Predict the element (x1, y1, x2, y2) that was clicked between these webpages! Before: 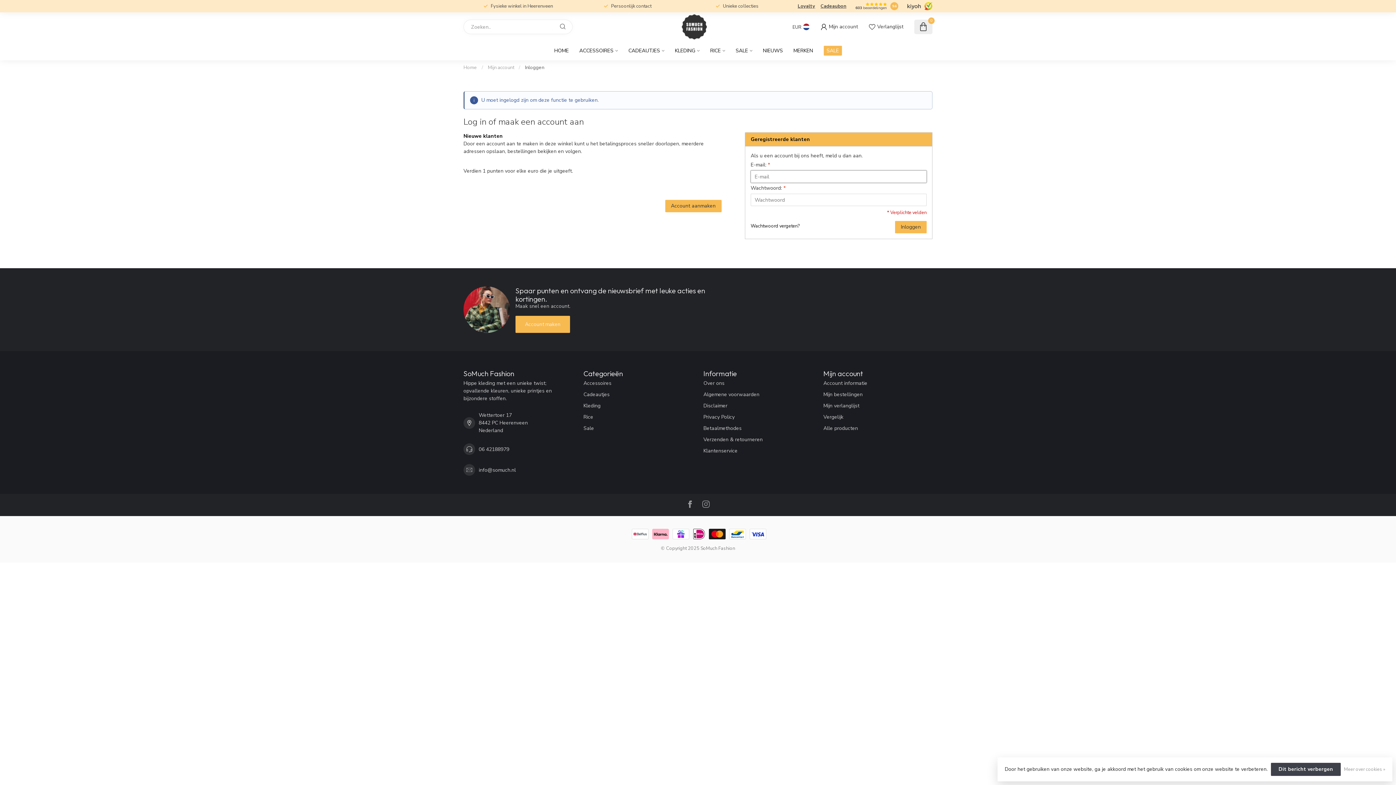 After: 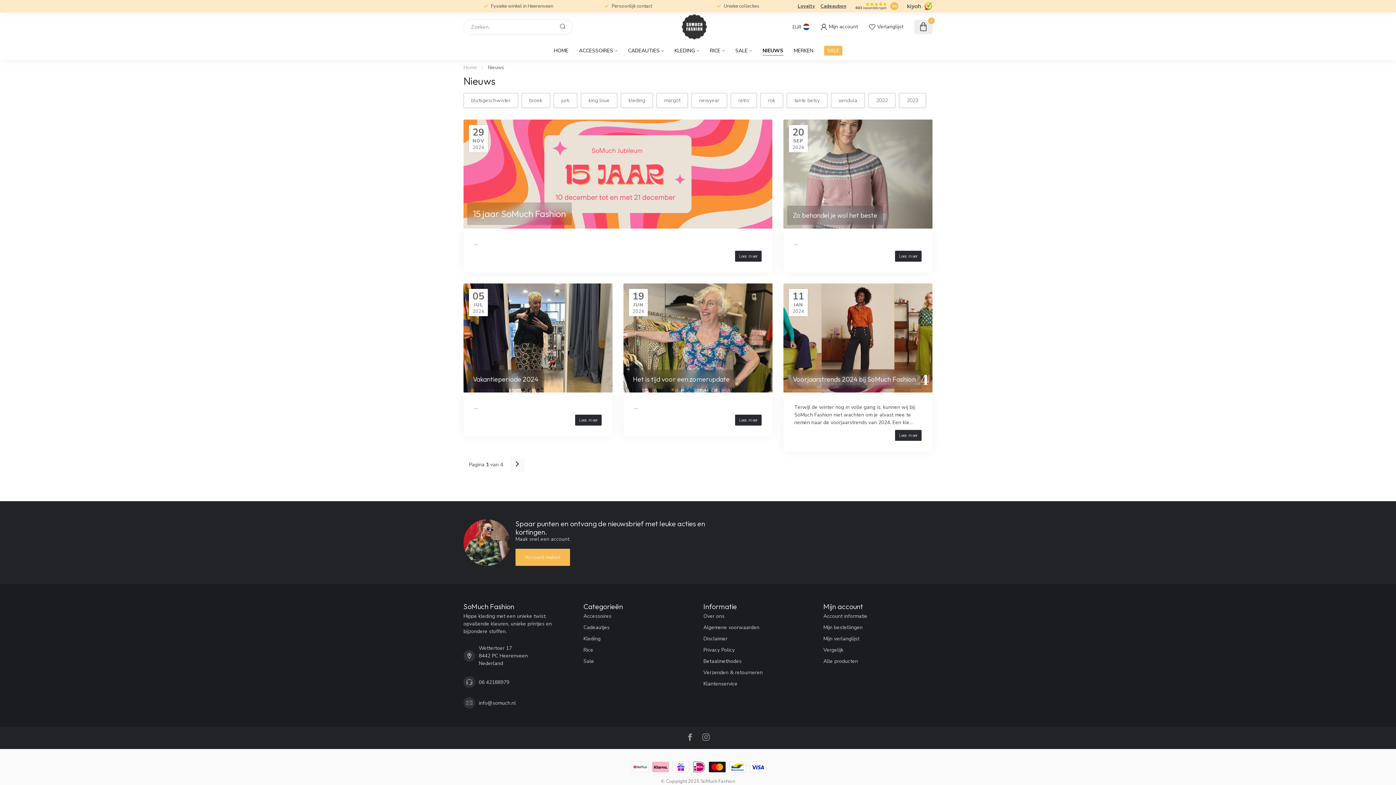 Action: label: NIEUWS bbox: (763, 41, 783, 60)